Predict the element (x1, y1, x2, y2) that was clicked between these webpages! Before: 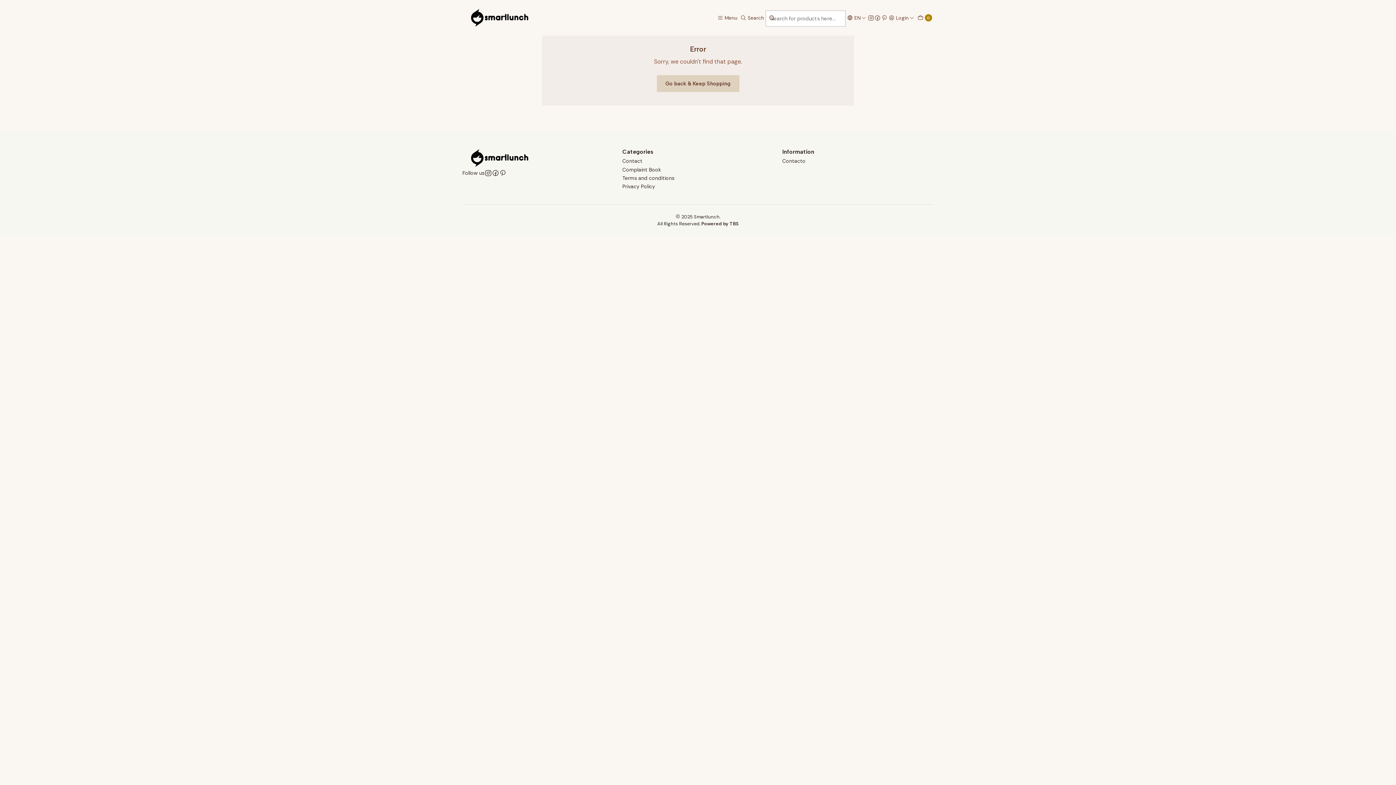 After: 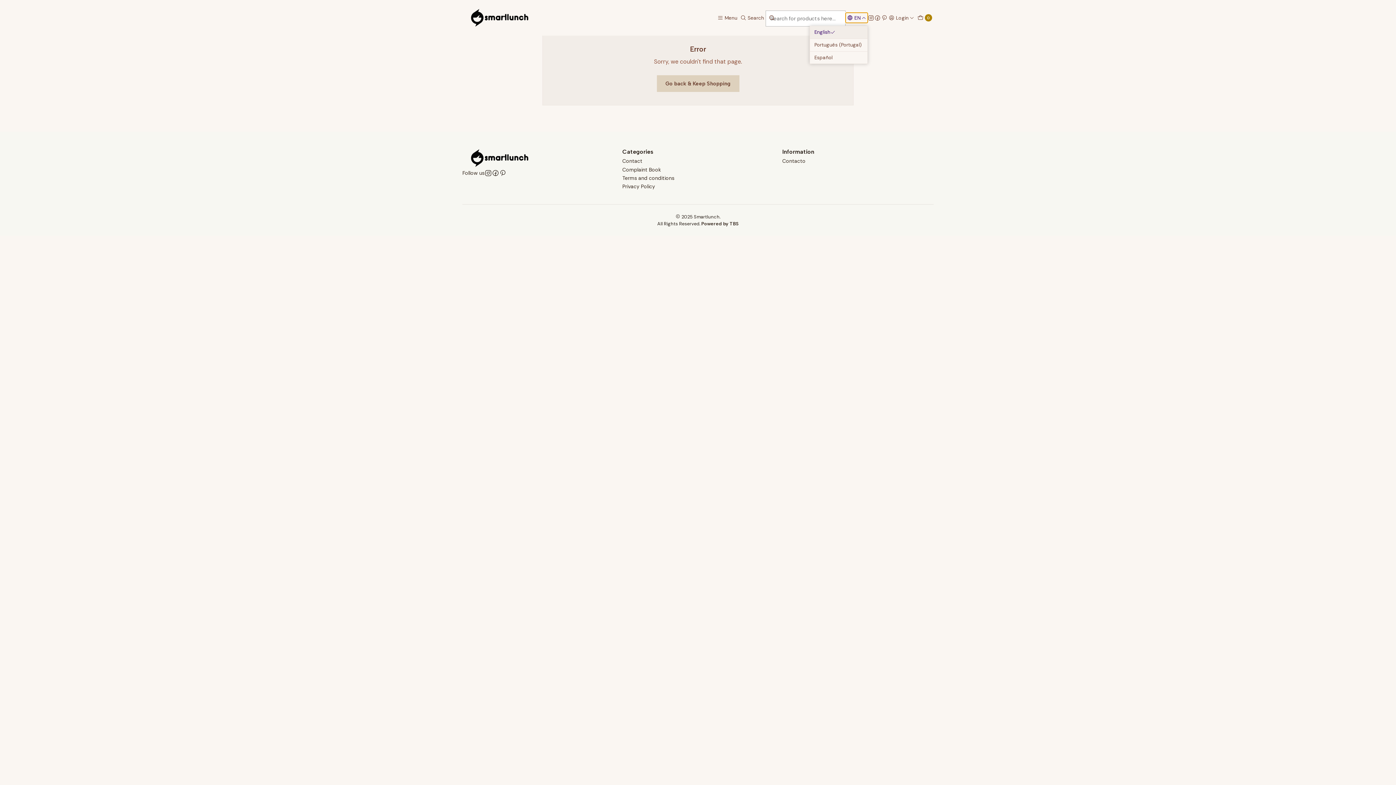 Action: bbox: (845, 12, 868, 22) label: Languages